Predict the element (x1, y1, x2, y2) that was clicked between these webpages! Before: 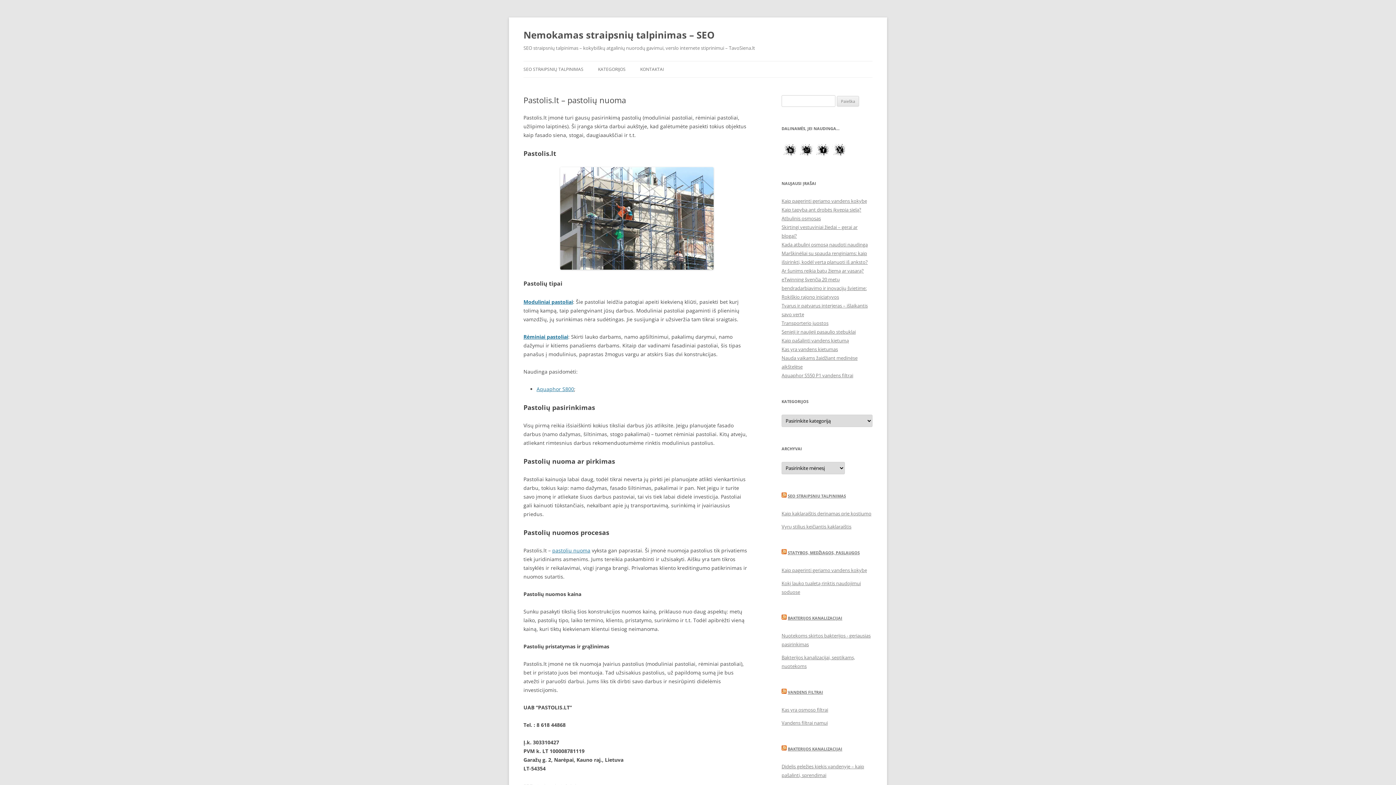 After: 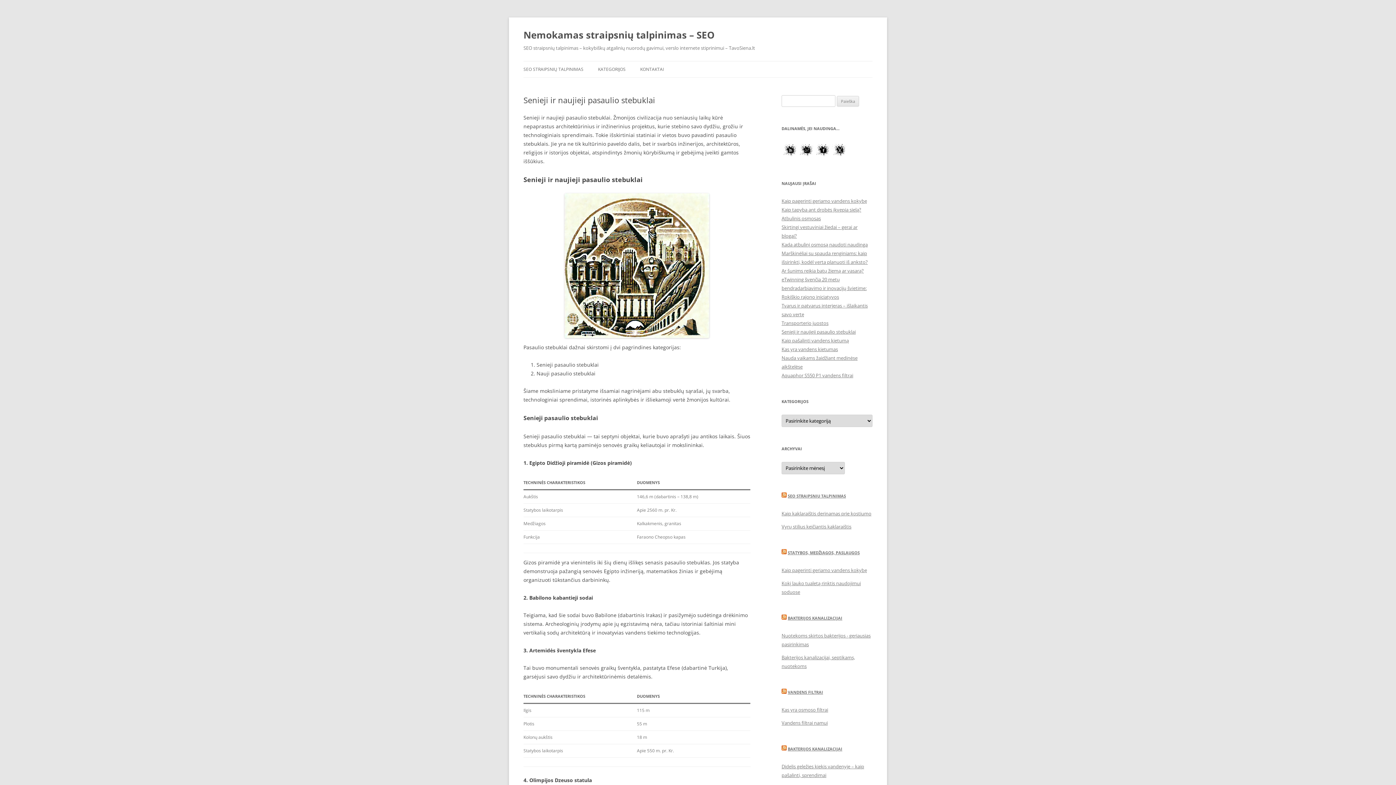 Action: label: Senieji ir naujieji pasaulio stebuklai bbox: (781, 328, 856, 335)